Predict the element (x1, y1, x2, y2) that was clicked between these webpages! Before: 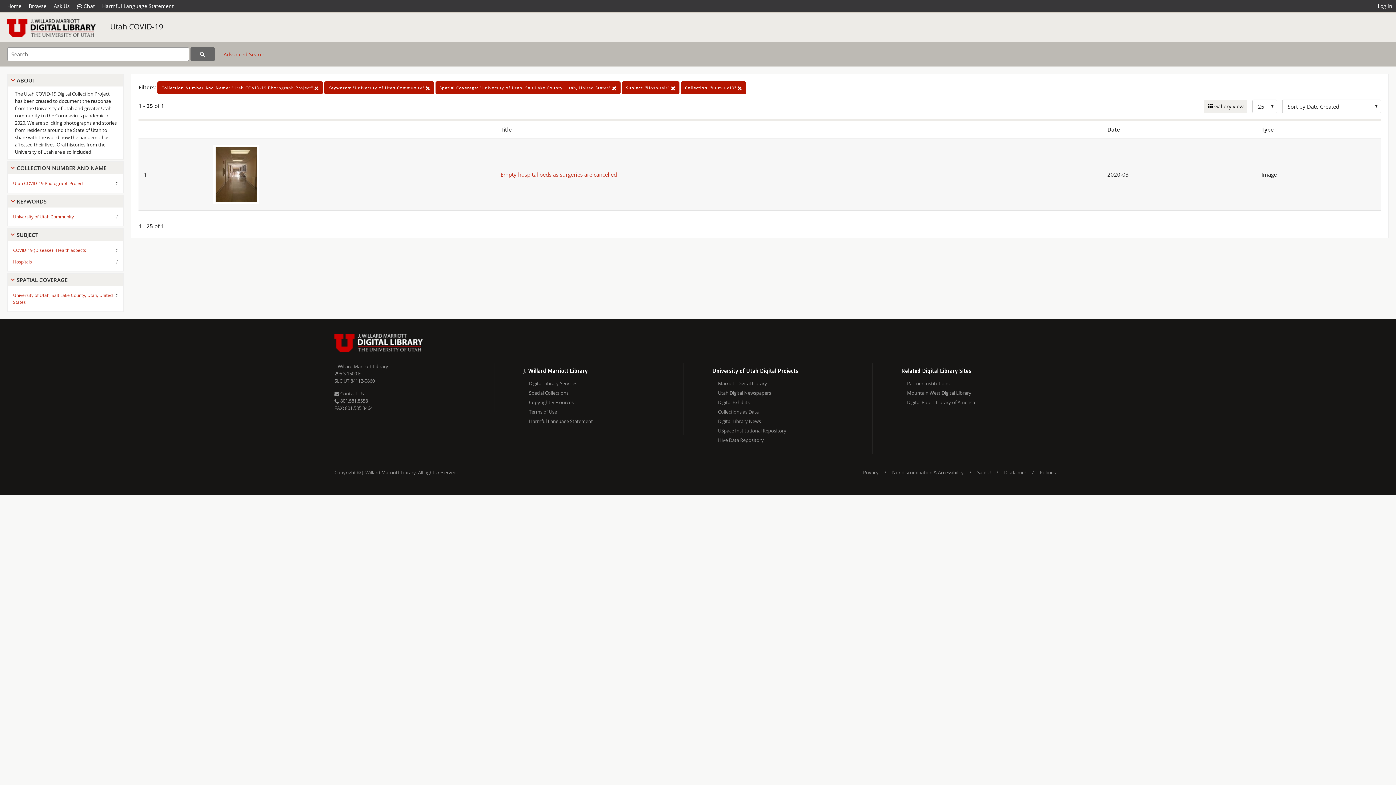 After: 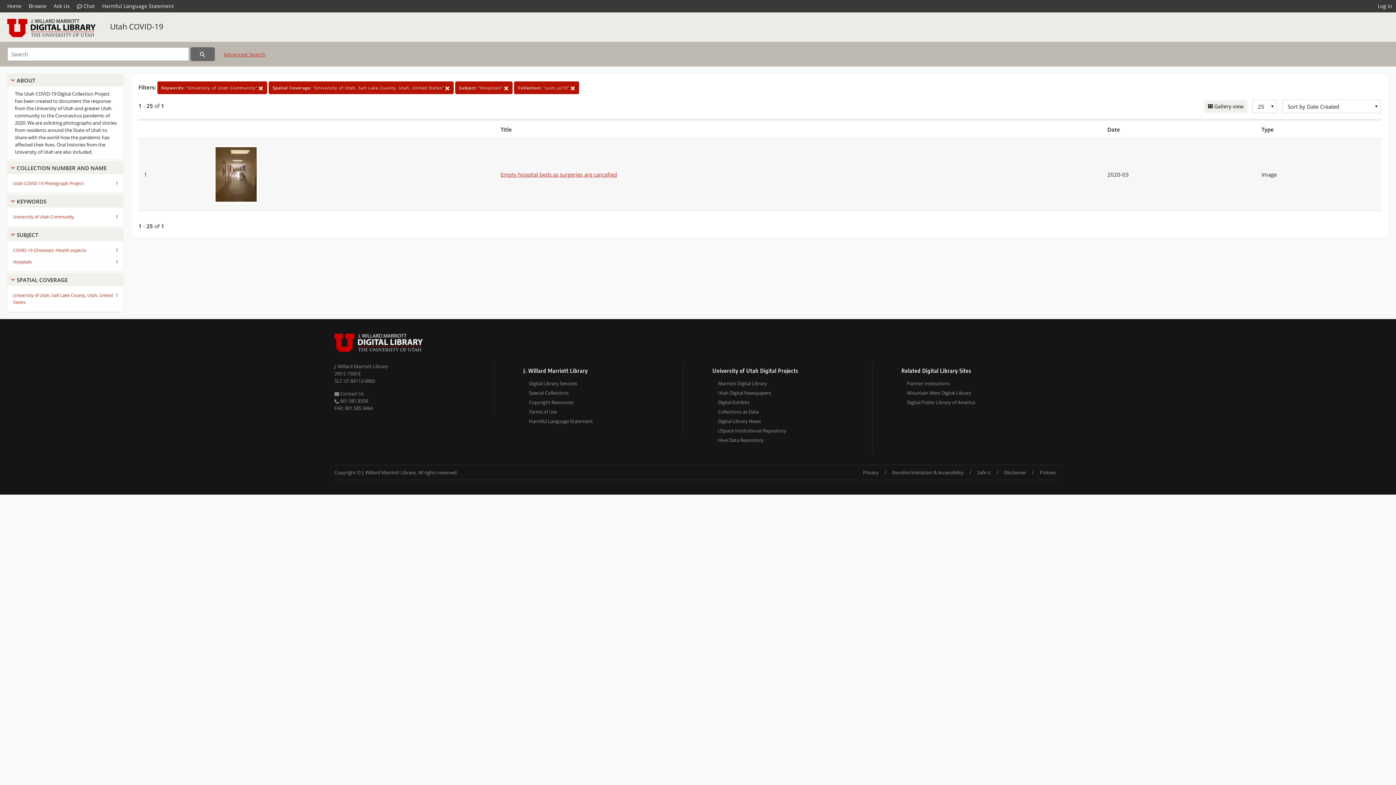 Action: label: Collection Number And Name: "Utah COVID-19 Photograph Project"  bbox: (157, 81, 322, 94)